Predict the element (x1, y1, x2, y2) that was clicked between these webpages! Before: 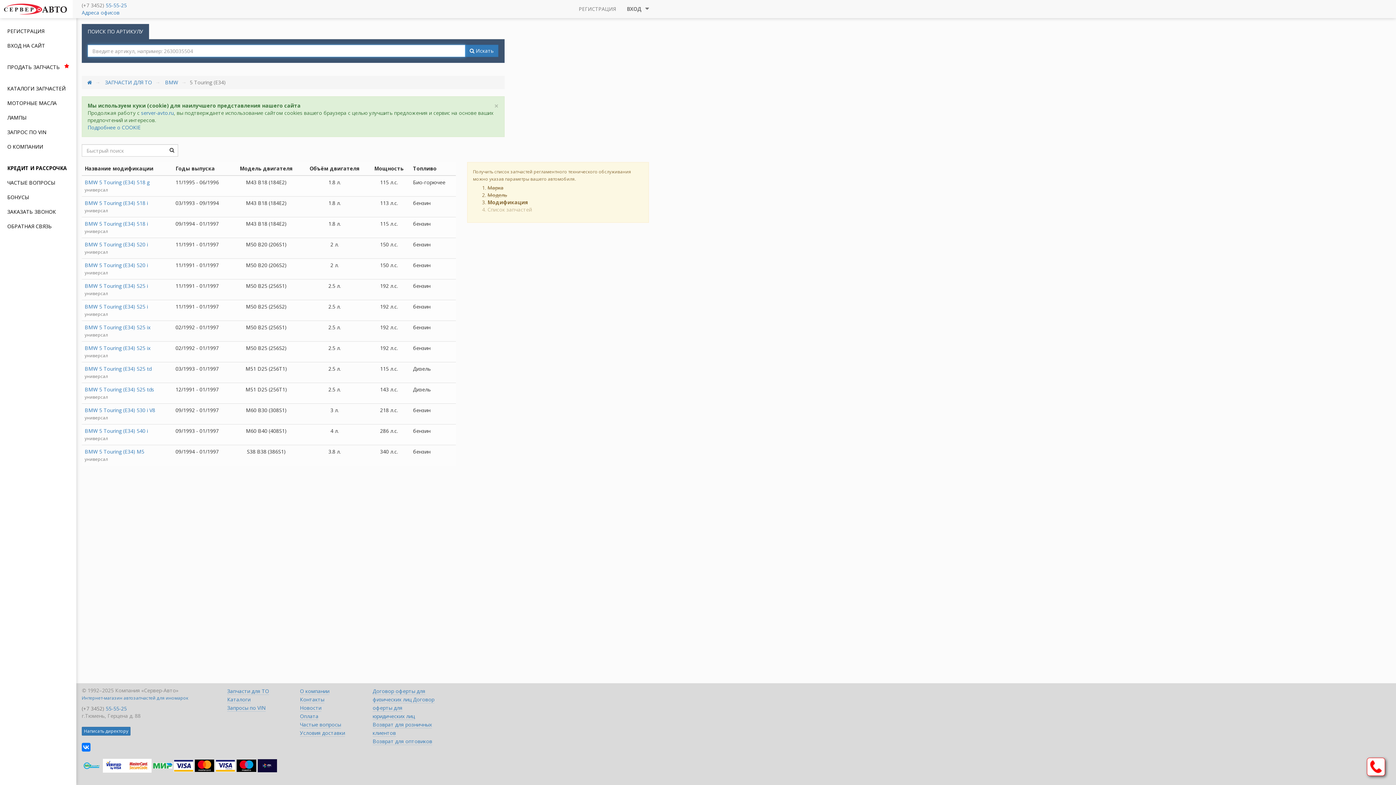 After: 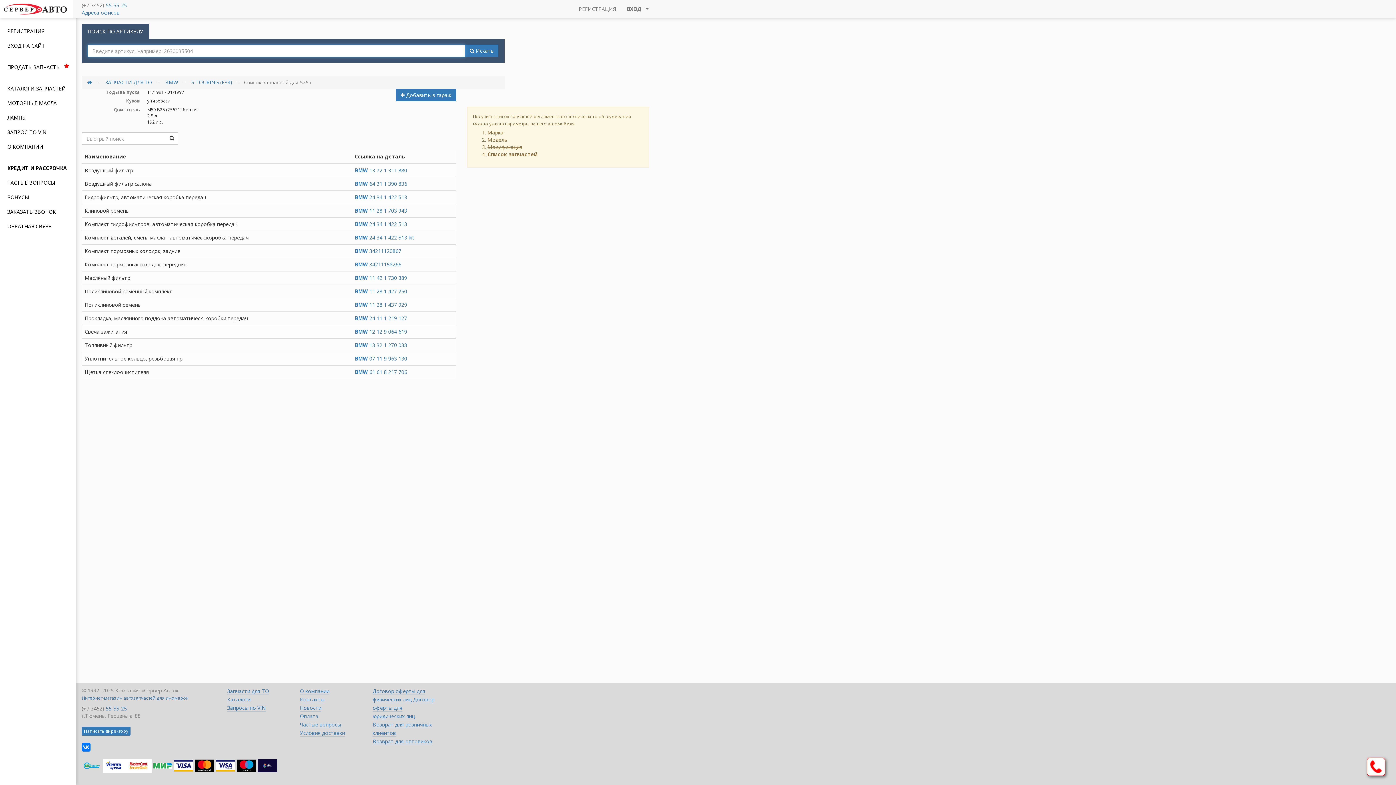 Action: bbox: (84, 282, 148, 289) label: BMW 5 Touring (E34) 525 i